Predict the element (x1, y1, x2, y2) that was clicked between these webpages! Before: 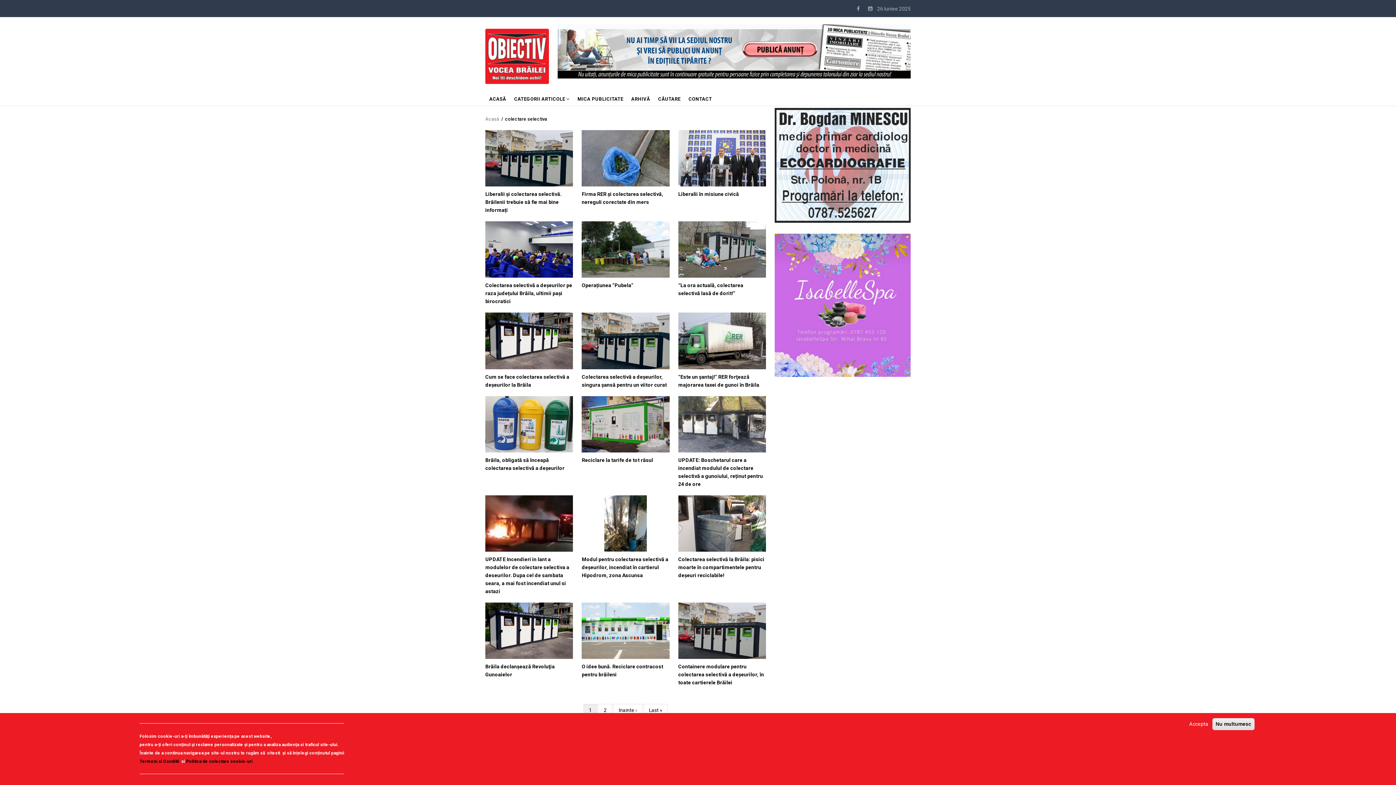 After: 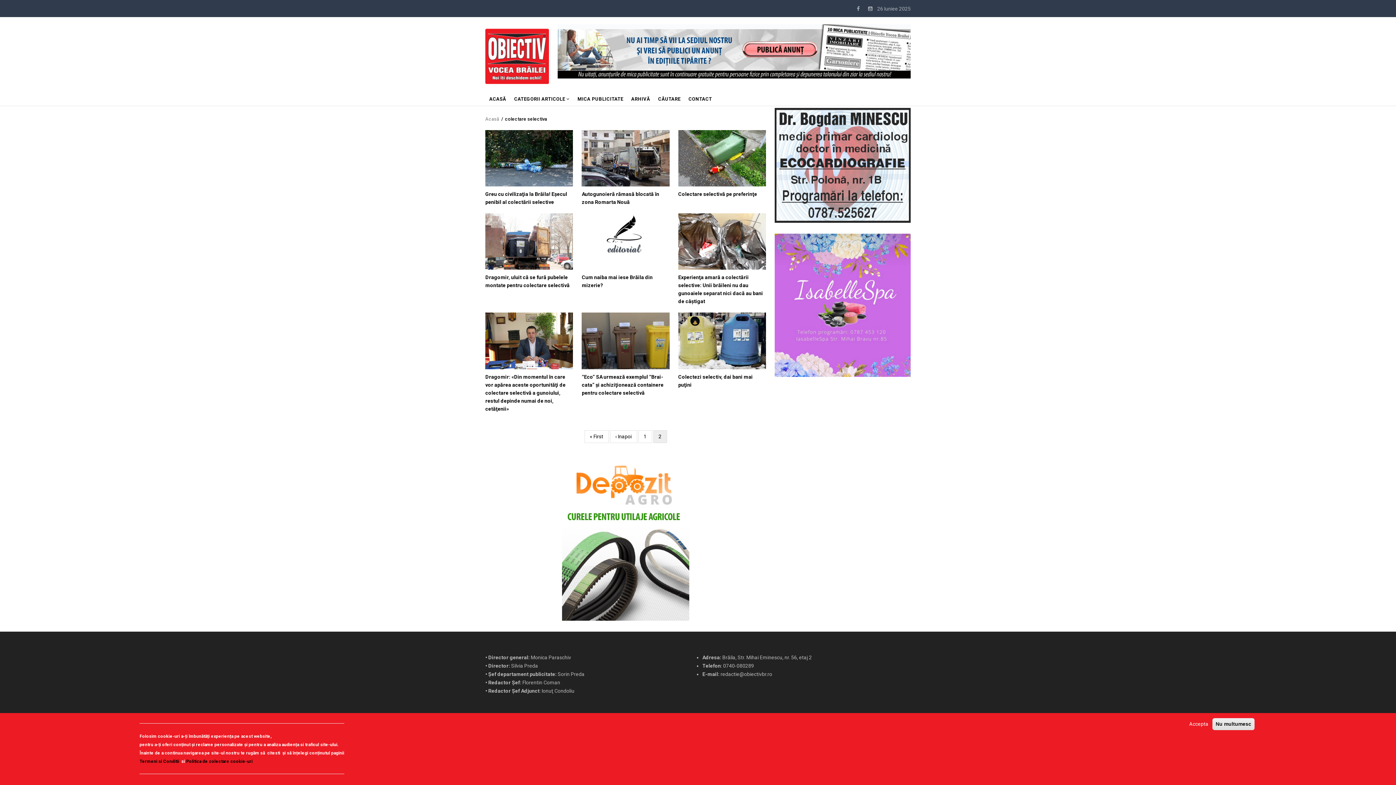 Action: bbox: (643, 704, 668, 717) label: Ultima pagină
Last »